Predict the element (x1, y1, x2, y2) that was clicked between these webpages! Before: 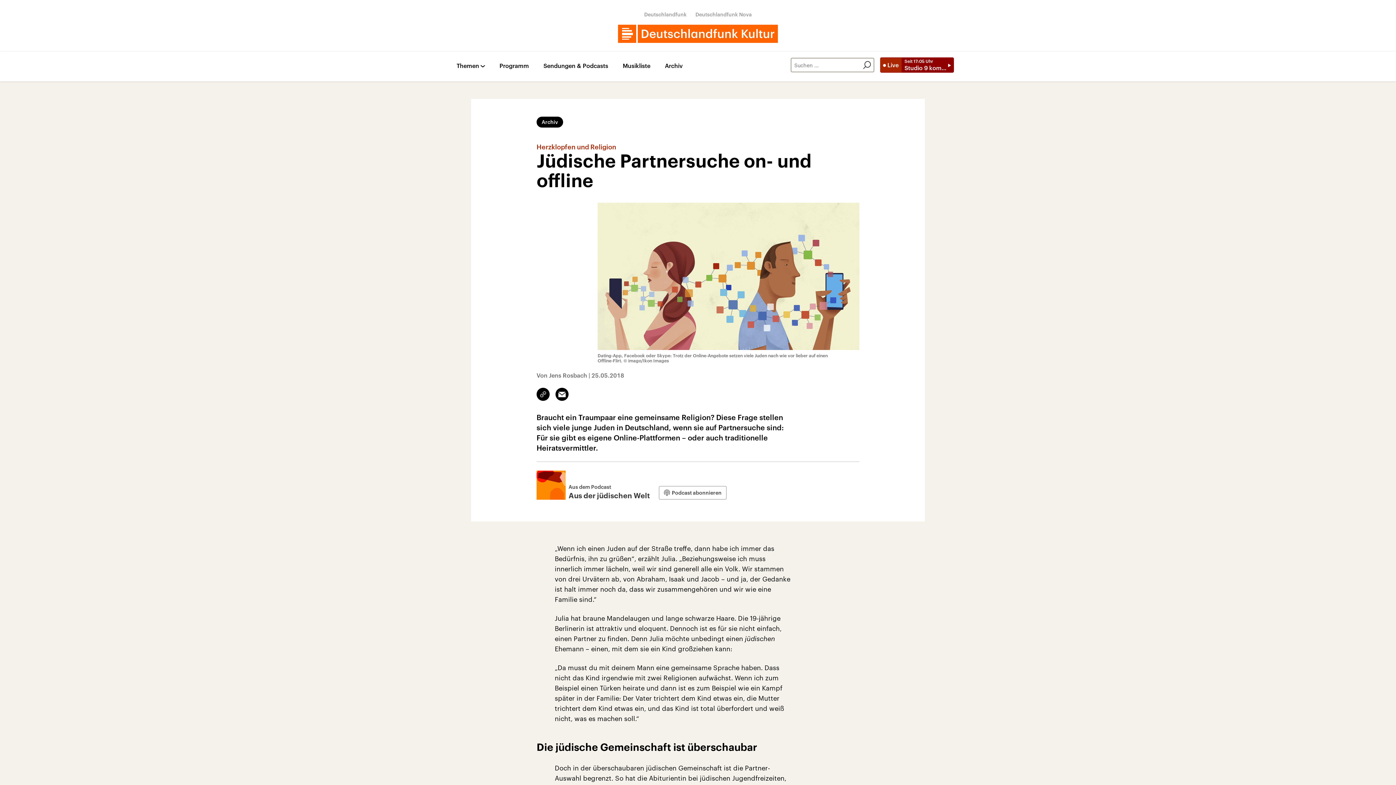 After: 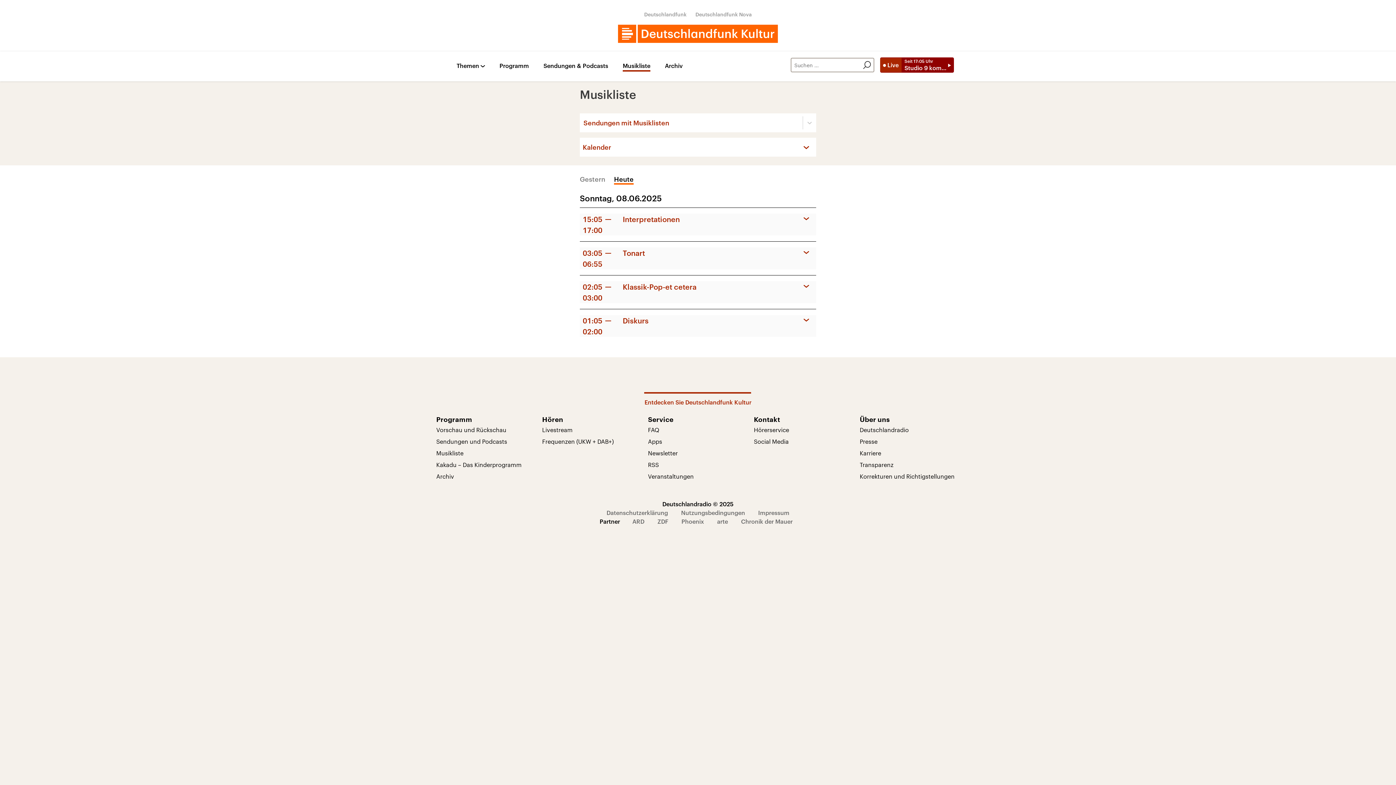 Action: label: Musikliste bbox: (622, 62, 650, 71)